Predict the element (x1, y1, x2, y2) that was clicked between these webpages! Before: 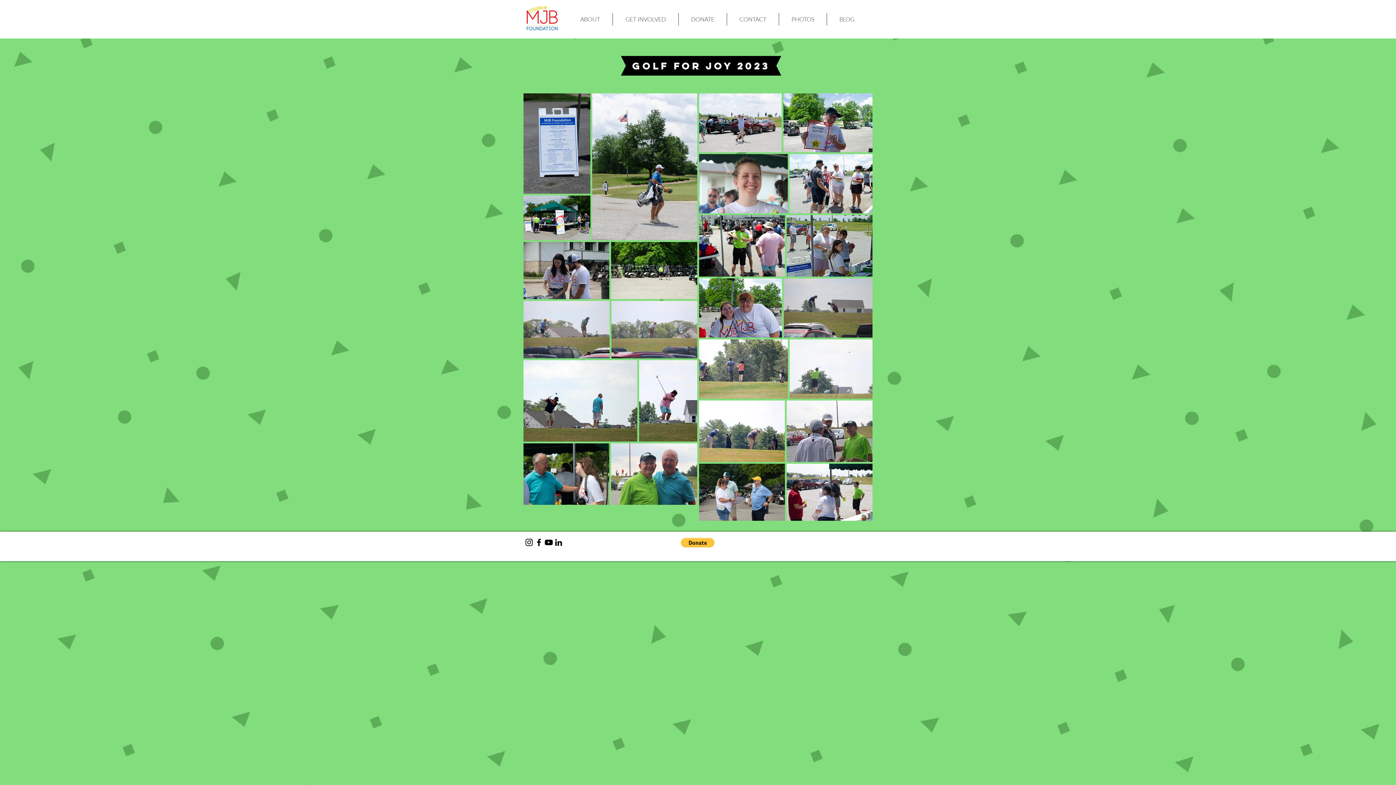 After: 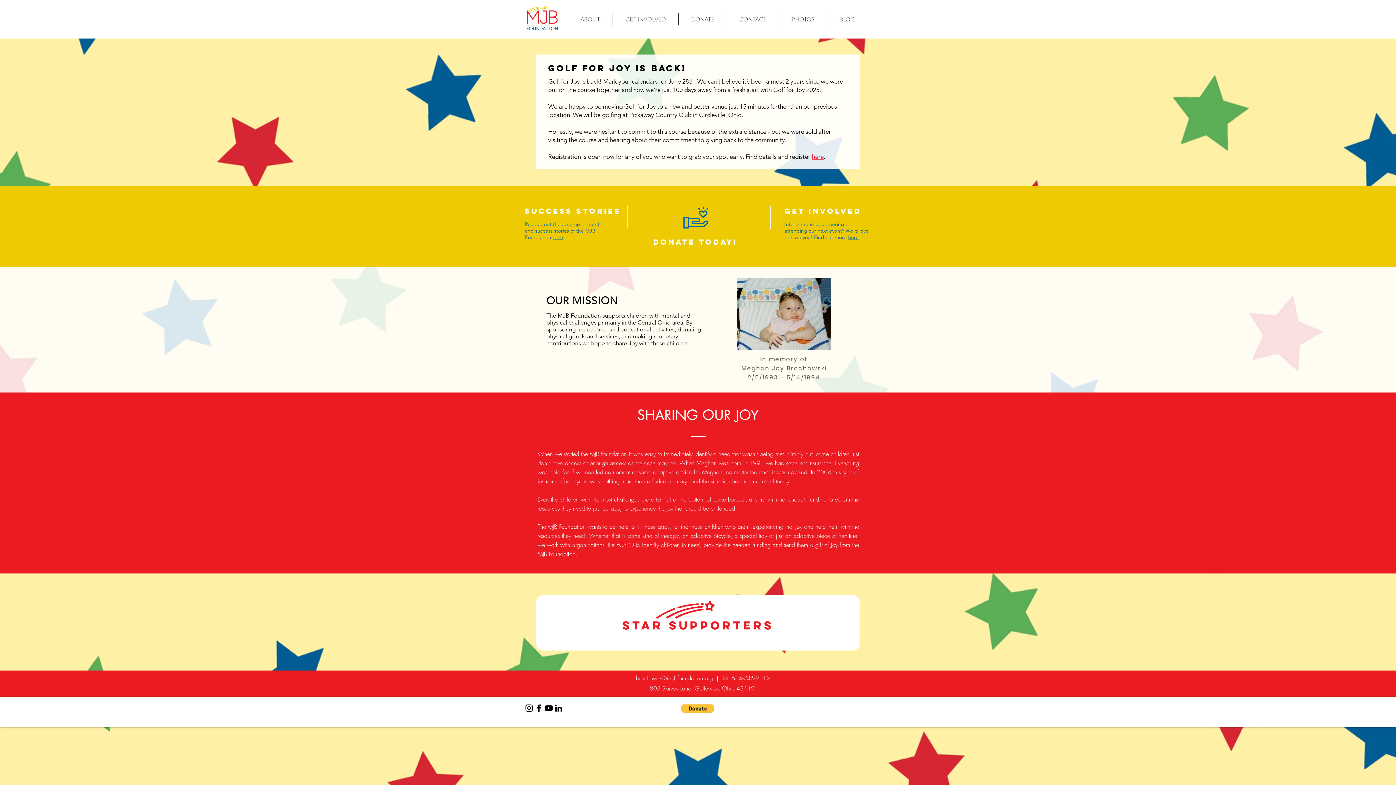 Action: bbox: (523, 3, 561, 33)